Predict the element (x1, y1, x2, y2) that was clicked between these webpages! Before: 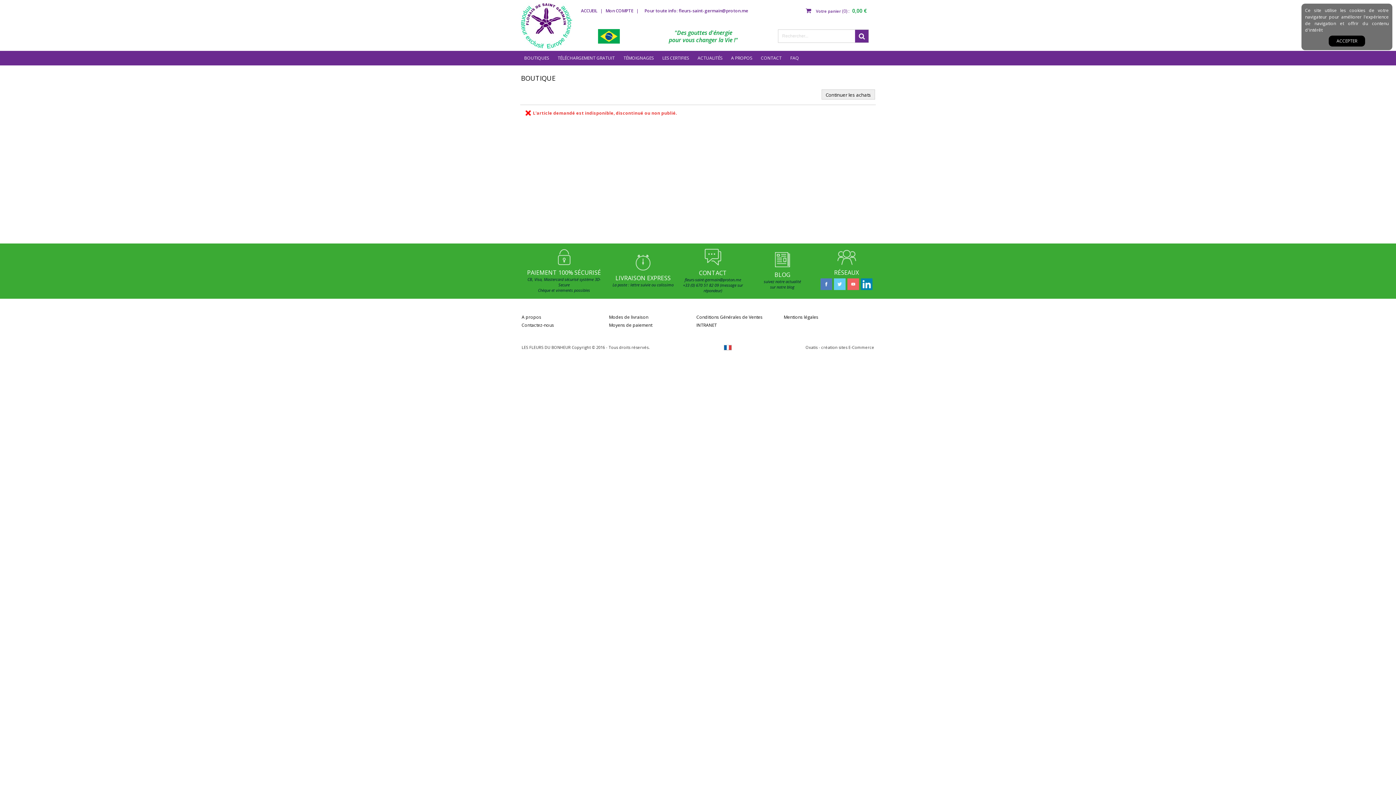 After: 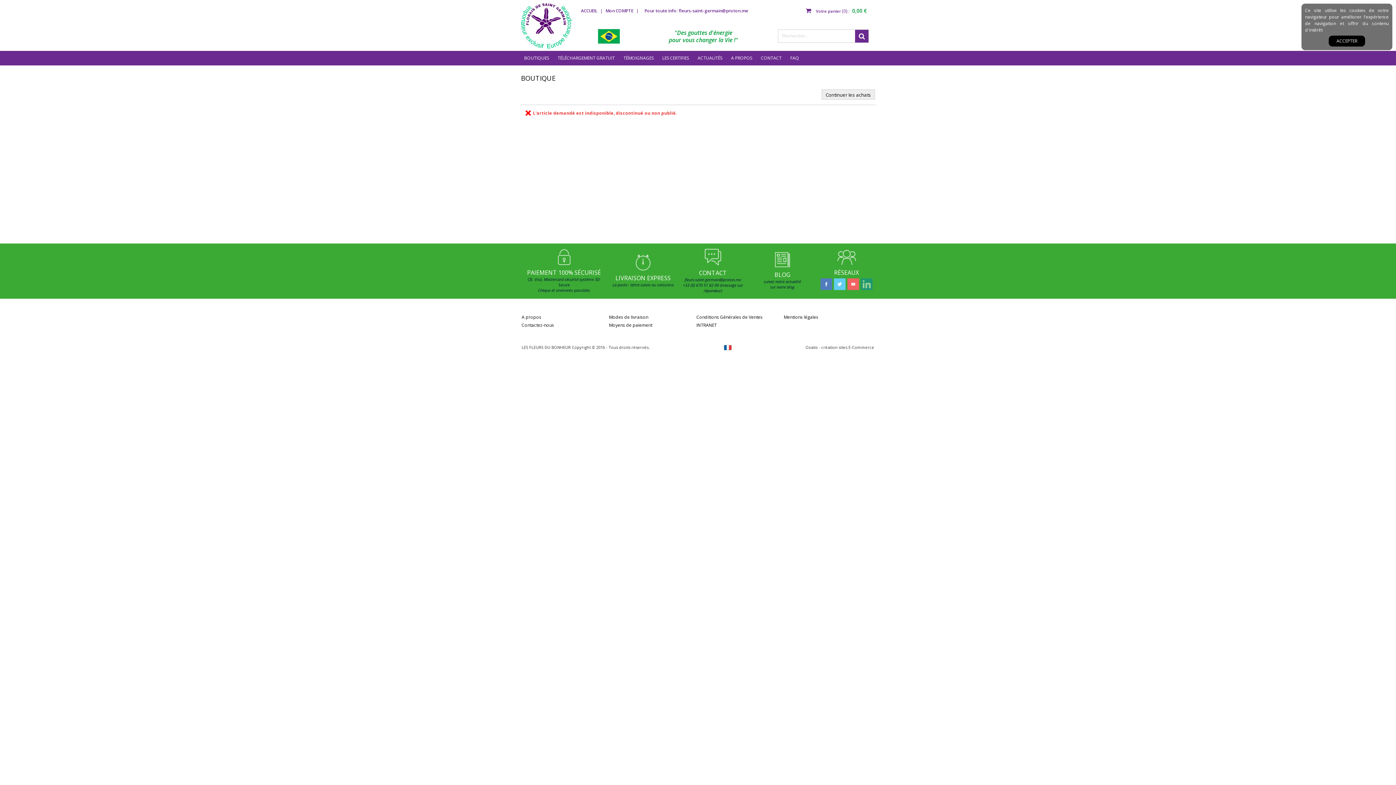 Action: bbox: (861, 285, 872, 291)